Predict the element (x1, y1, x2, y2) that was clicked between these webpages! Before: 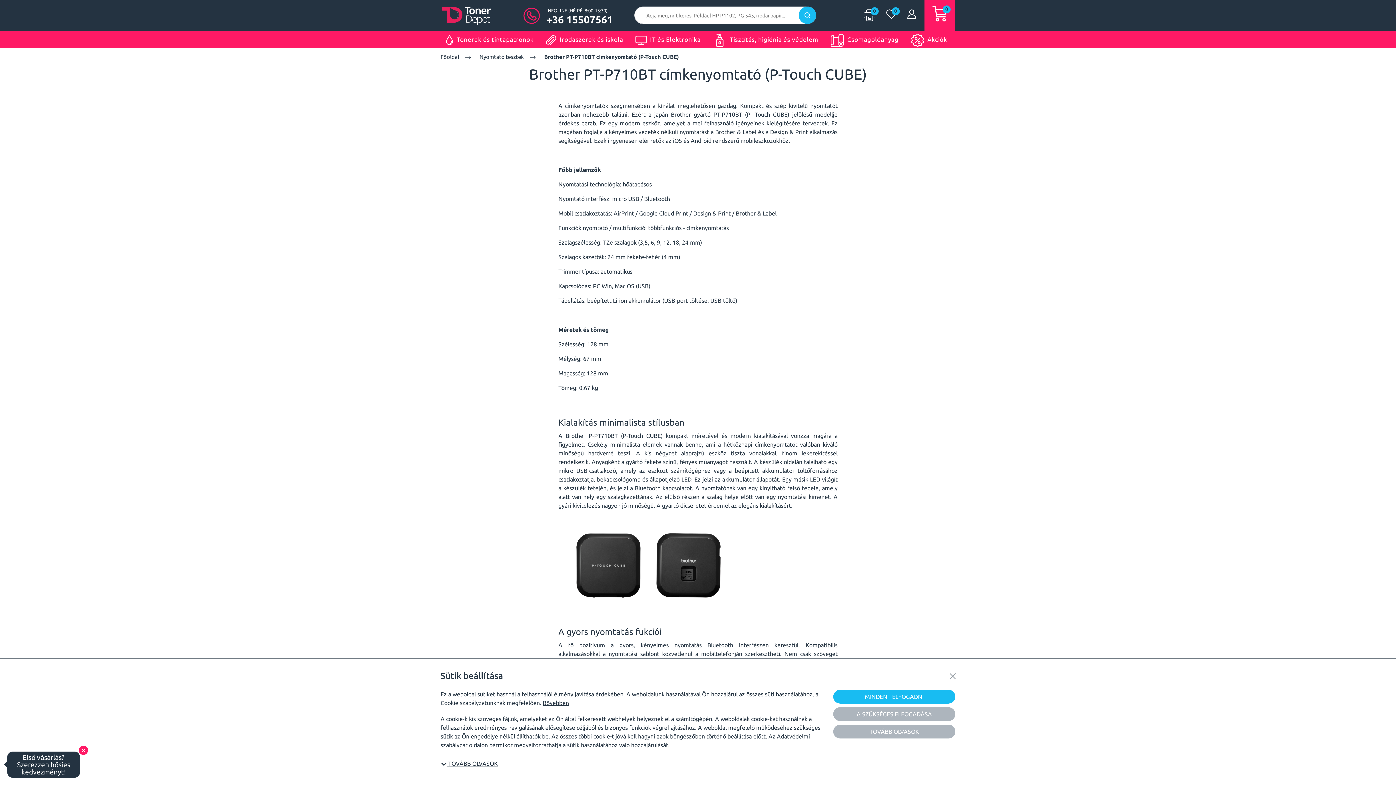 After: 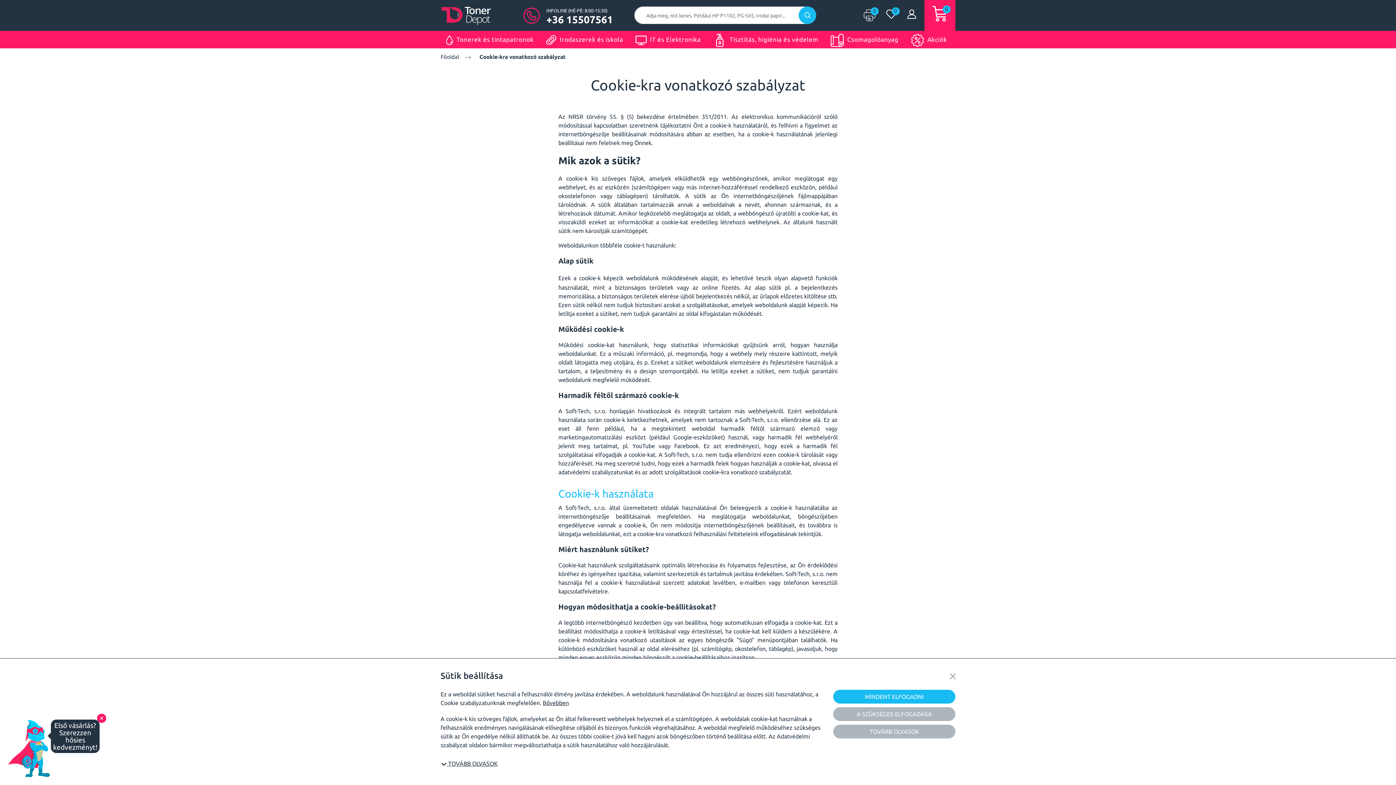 Action: bbox: (542, 699, 569, 706) label: Bővebben